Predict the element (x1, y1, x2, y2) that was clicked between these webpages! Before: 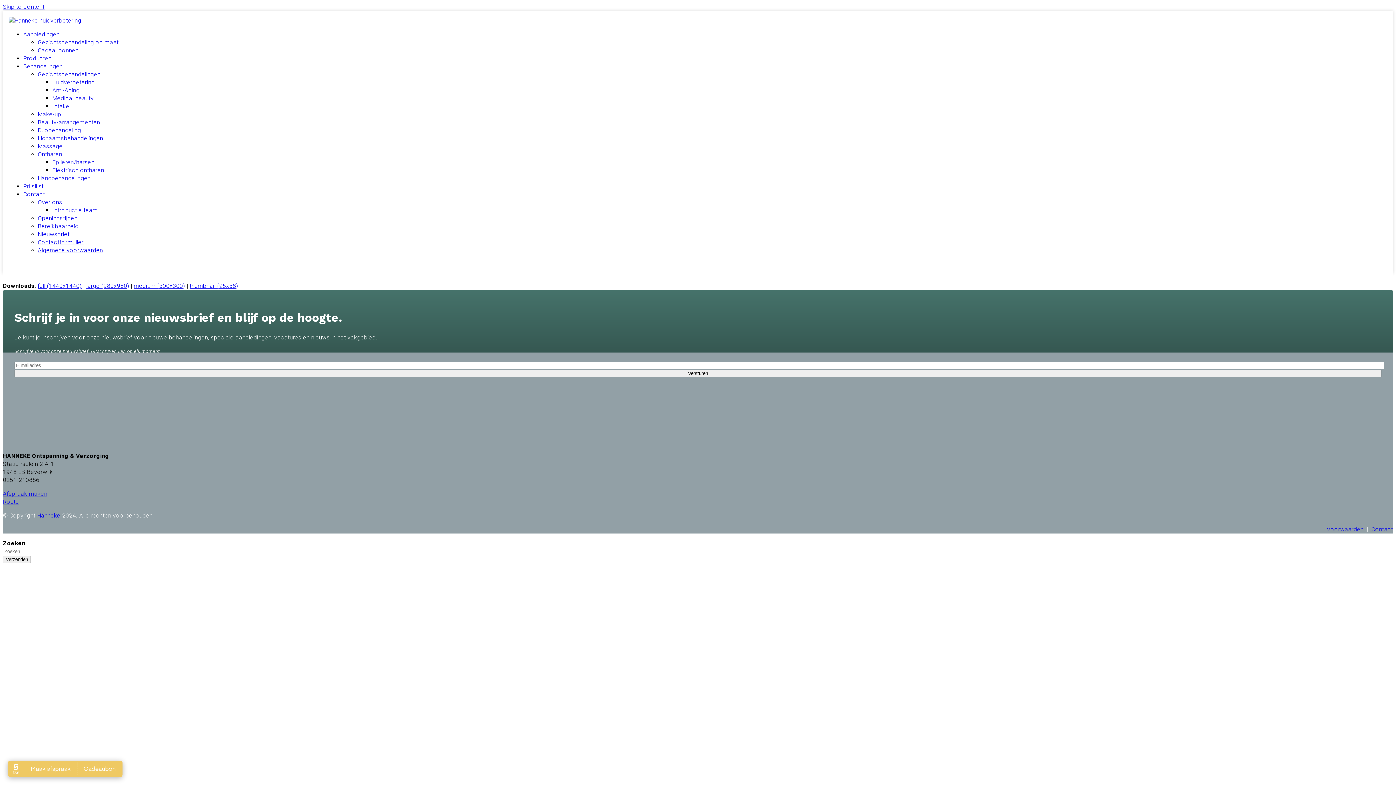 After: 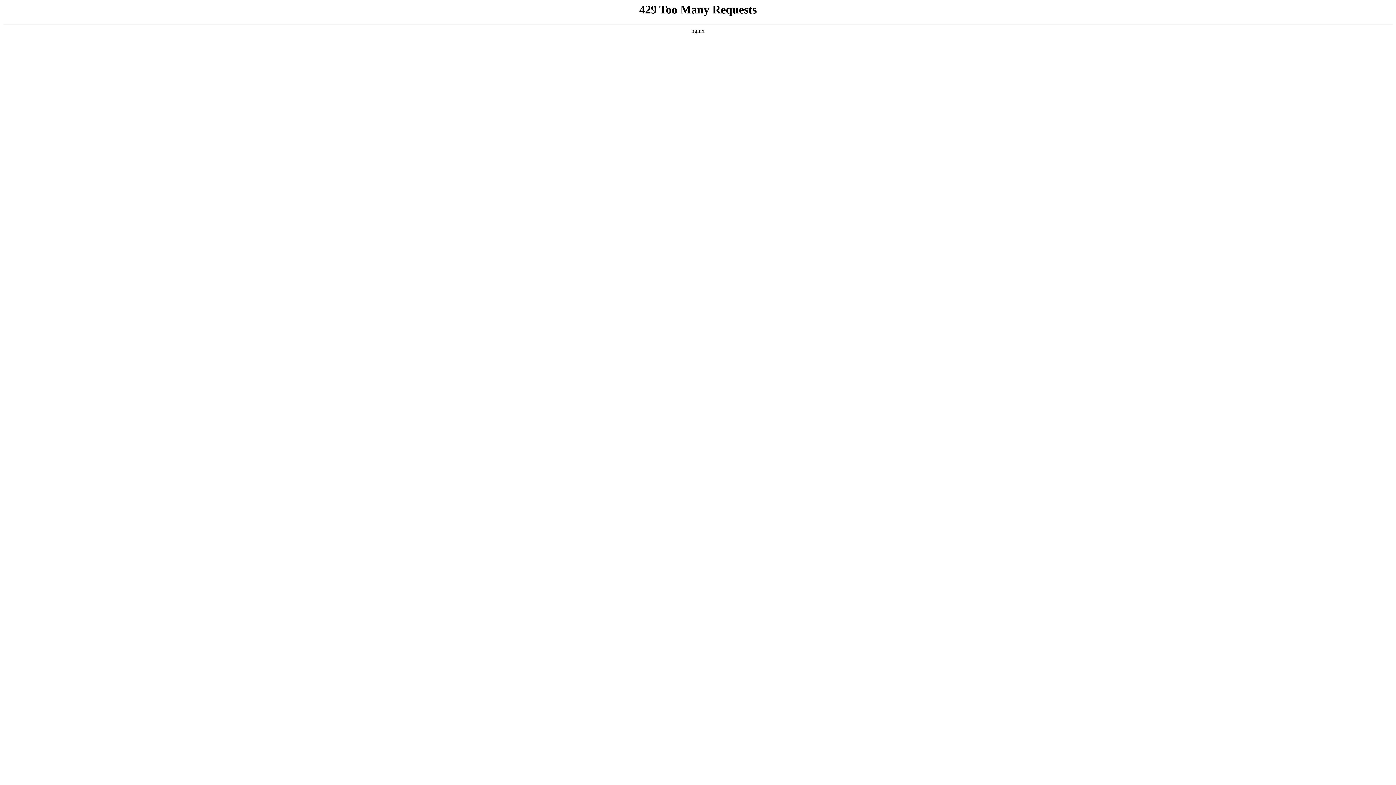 Action: bbox: (37, 512, 60, 519) label: Hanneke